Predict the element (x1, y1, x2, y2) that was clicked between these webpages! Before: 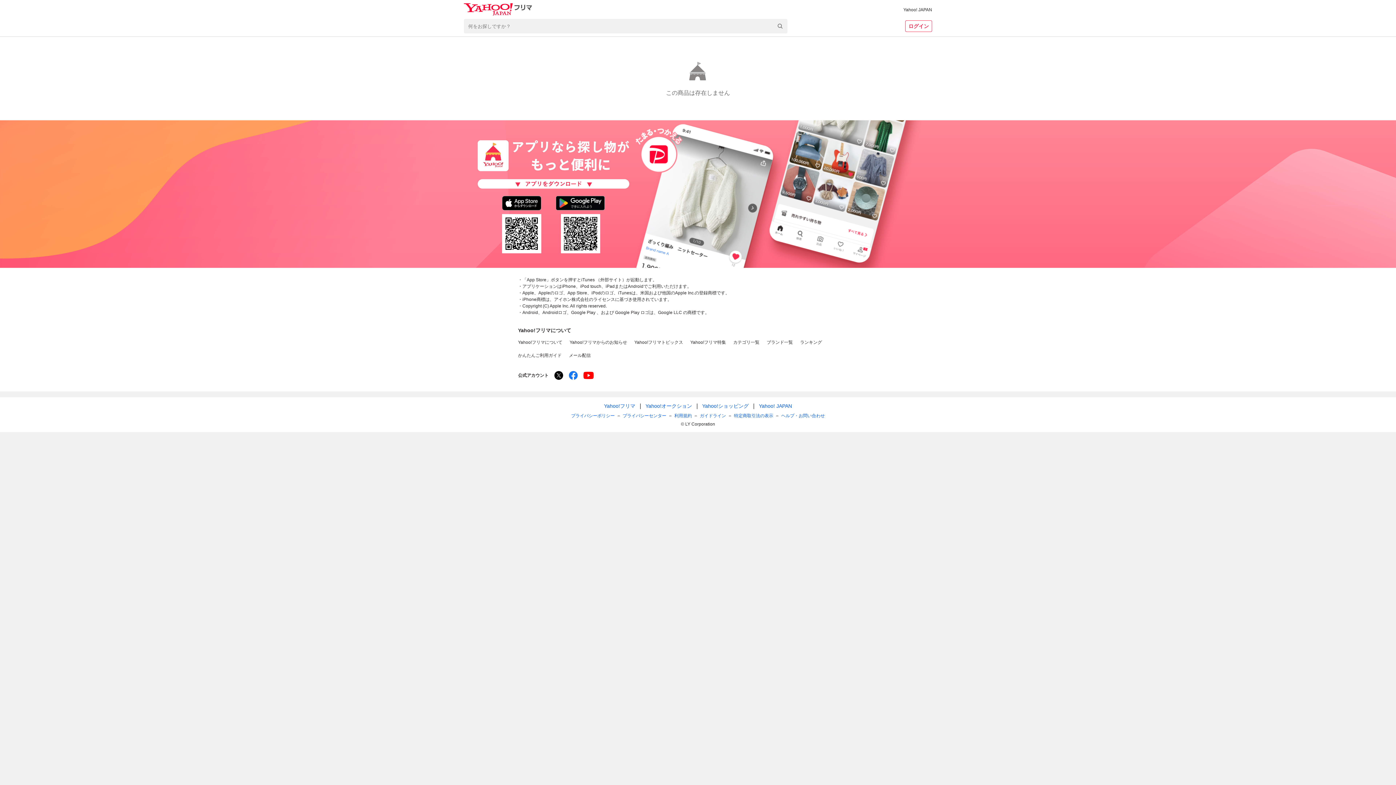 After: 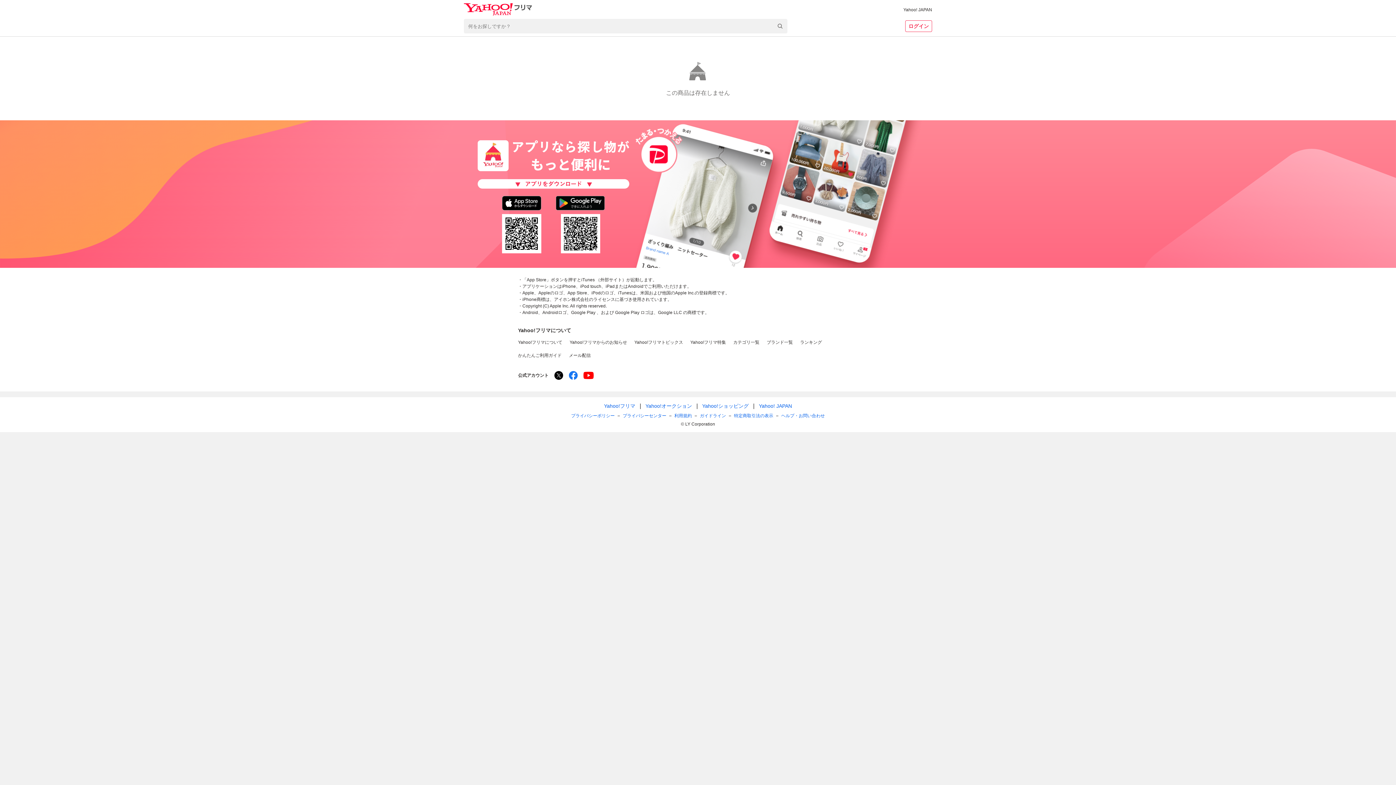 Action: bbox: (569, 371, 577, 380)